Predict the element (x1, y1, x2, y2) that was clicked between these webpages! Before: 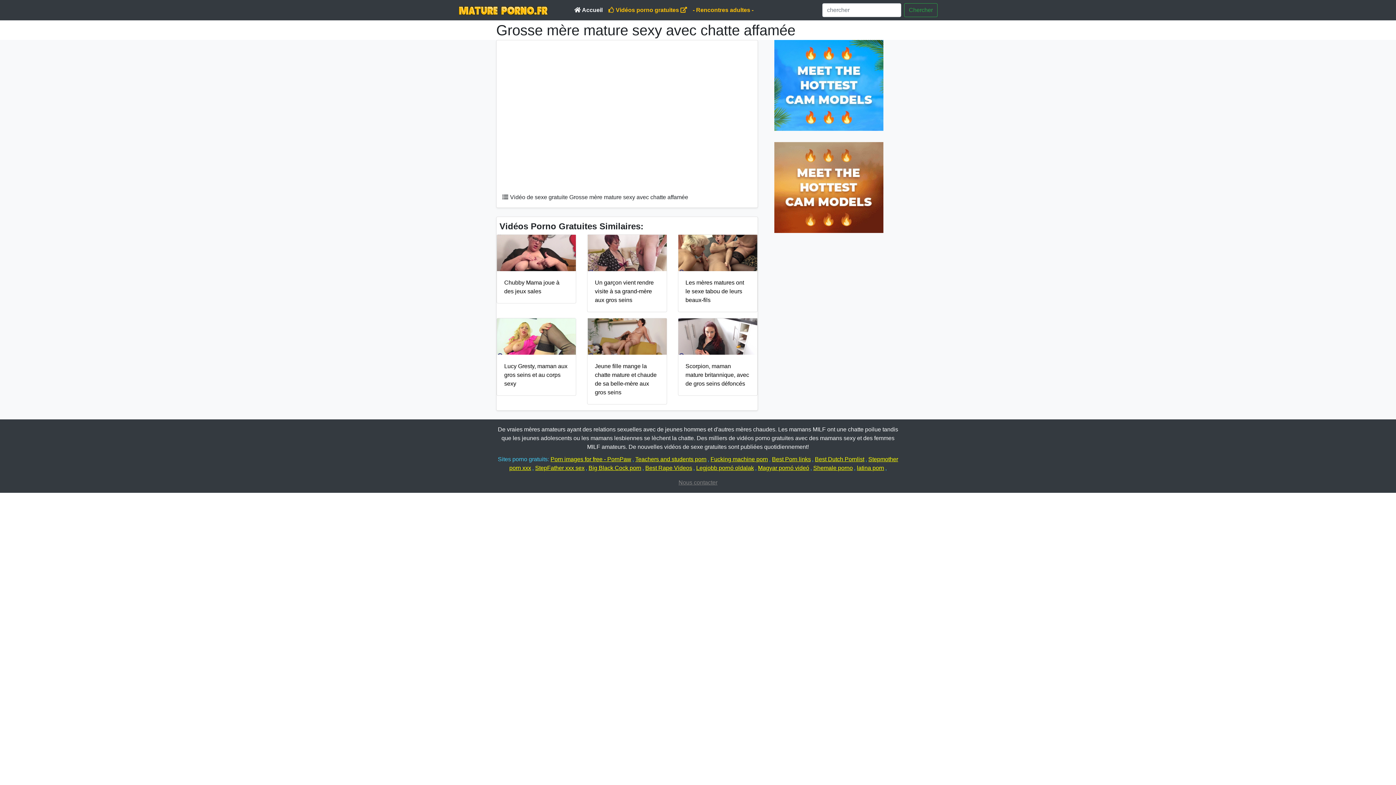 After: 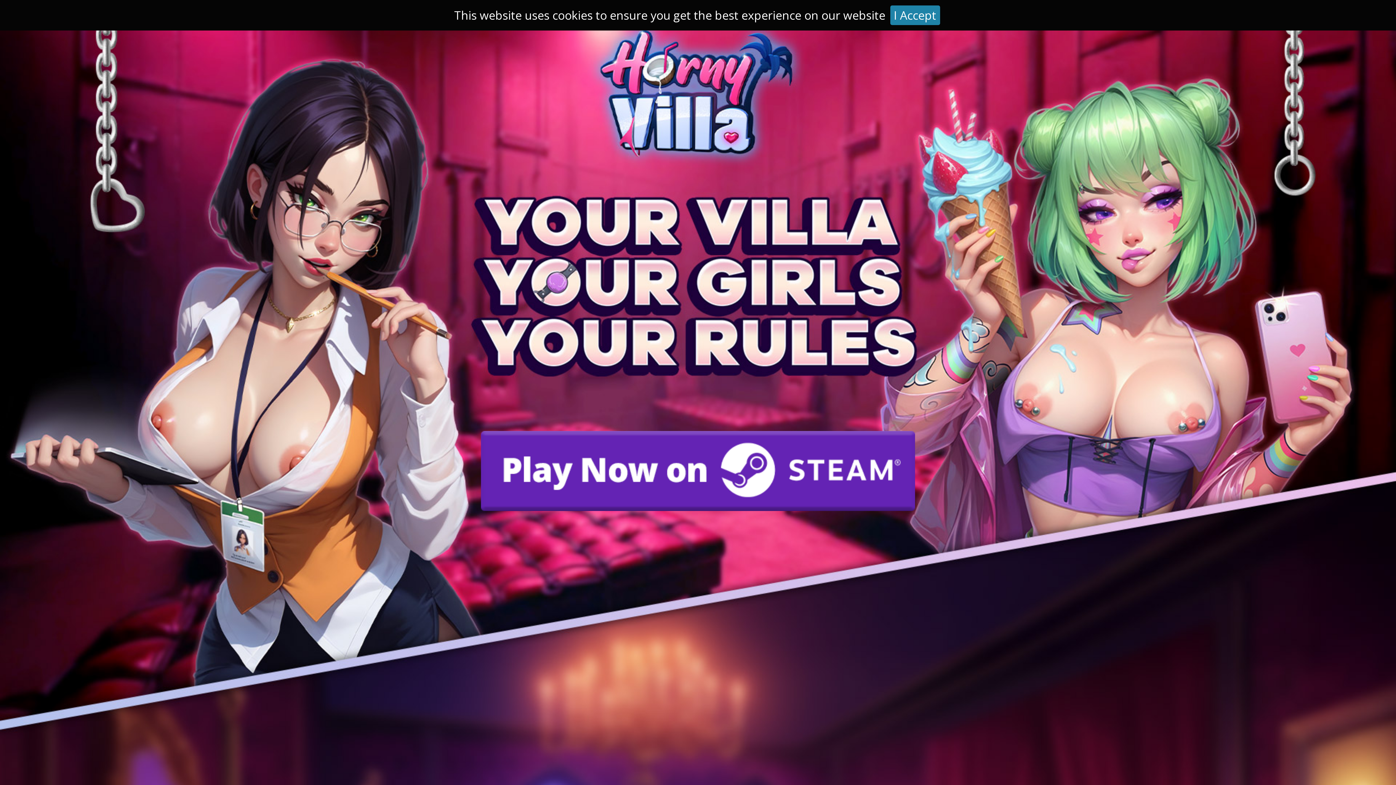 Action: bbox: (772, 456, 812, 462) label: Best Porn links